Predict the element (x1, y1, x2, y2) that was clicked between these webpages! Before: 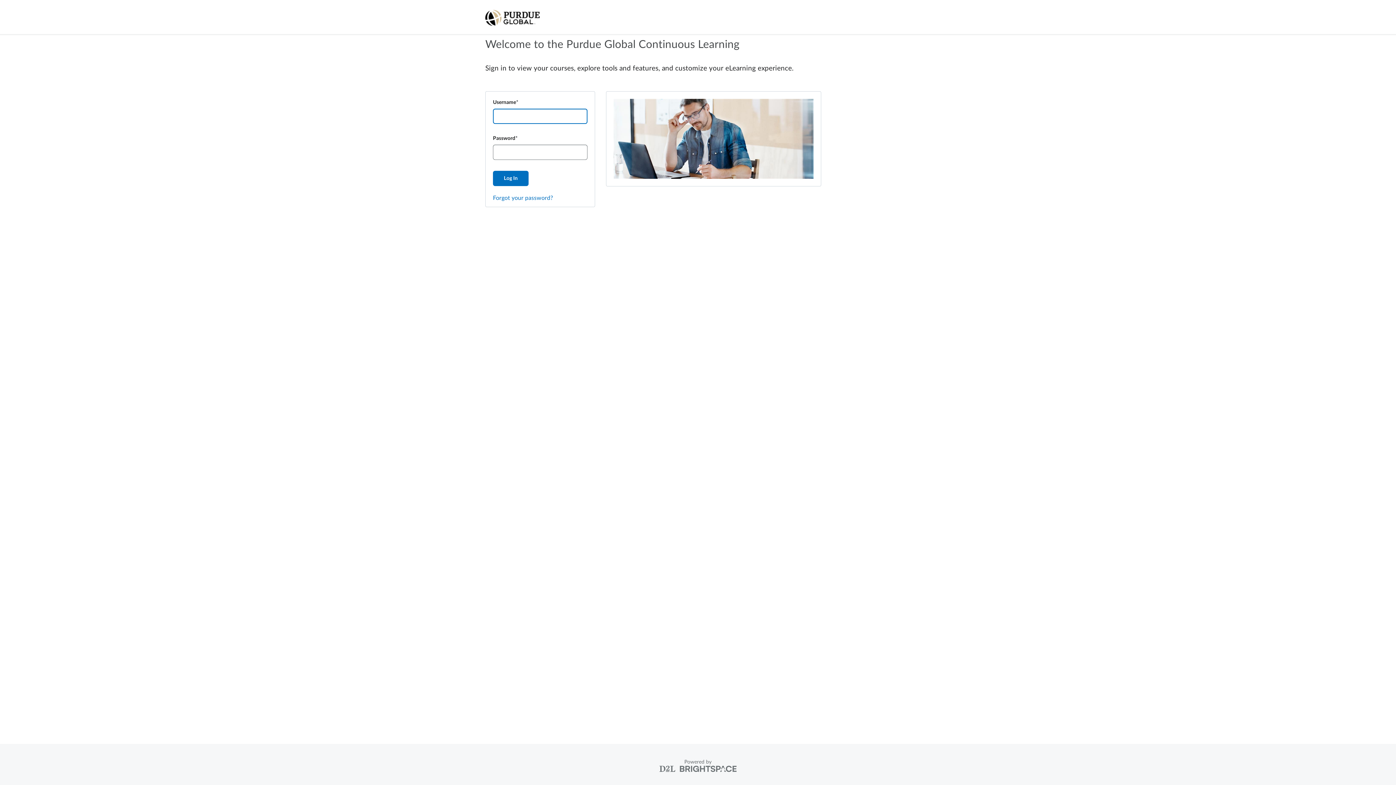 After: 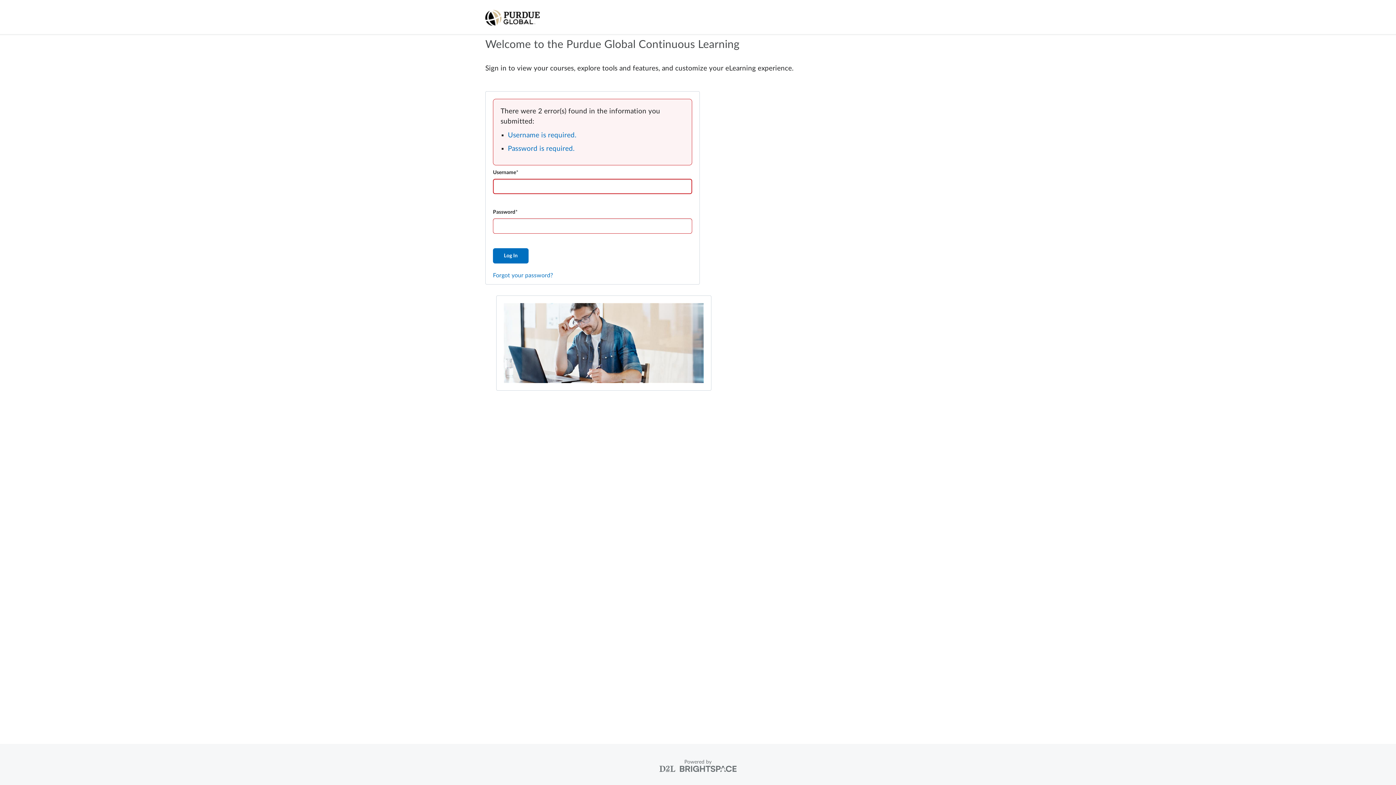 Action: label: Log In bbox: (493, 170, 528, 186)